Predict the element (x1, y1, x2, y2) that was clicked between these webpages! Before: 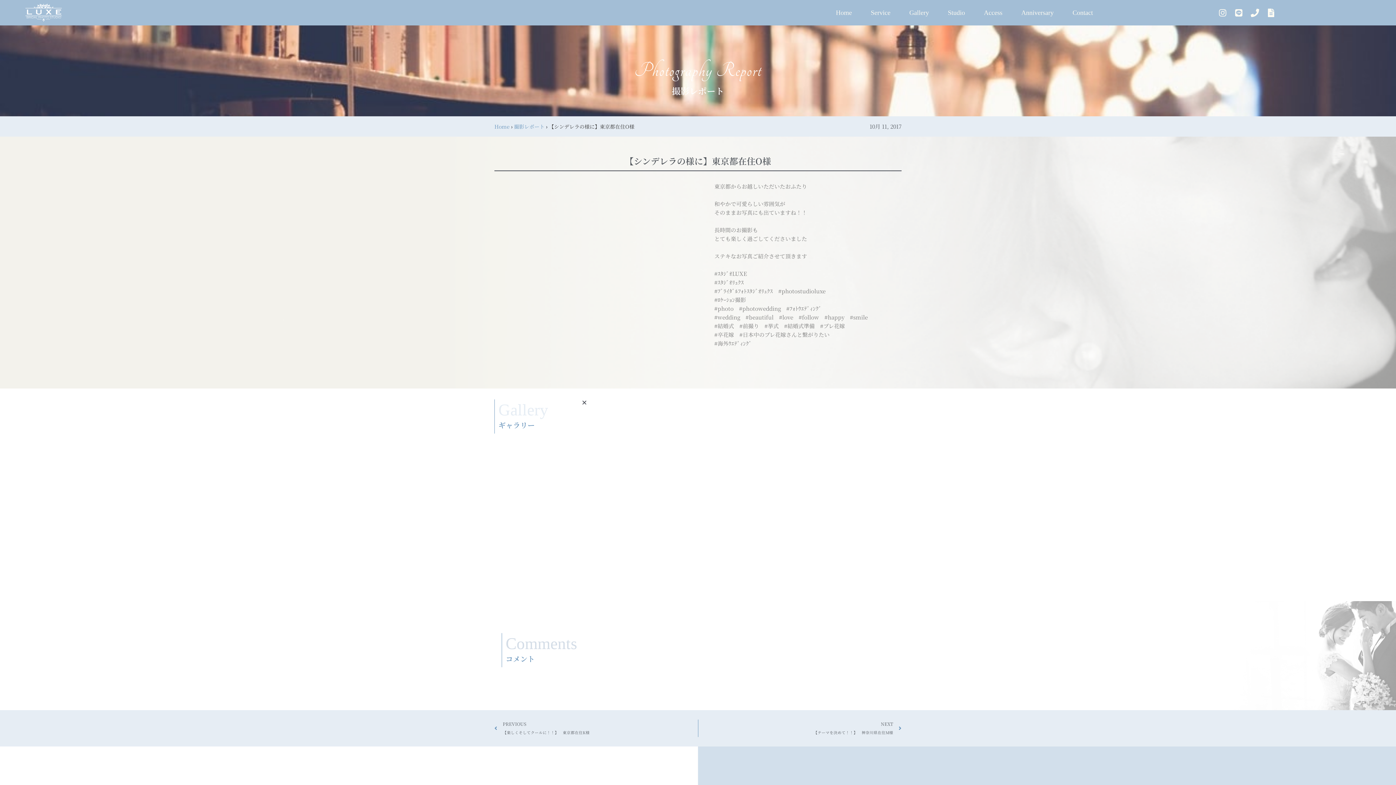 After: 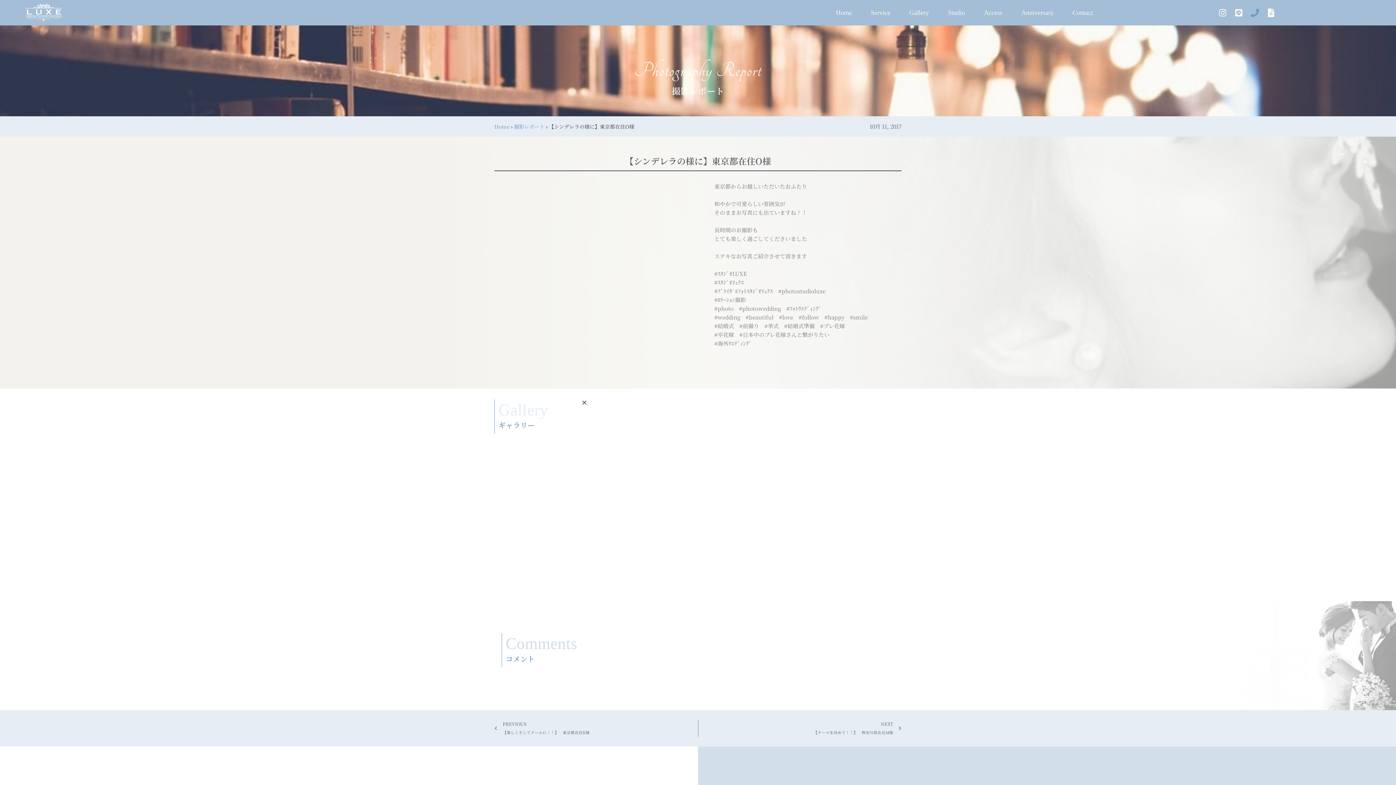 Action: label: Phone bbox: (1247, 5, 1262, 20)